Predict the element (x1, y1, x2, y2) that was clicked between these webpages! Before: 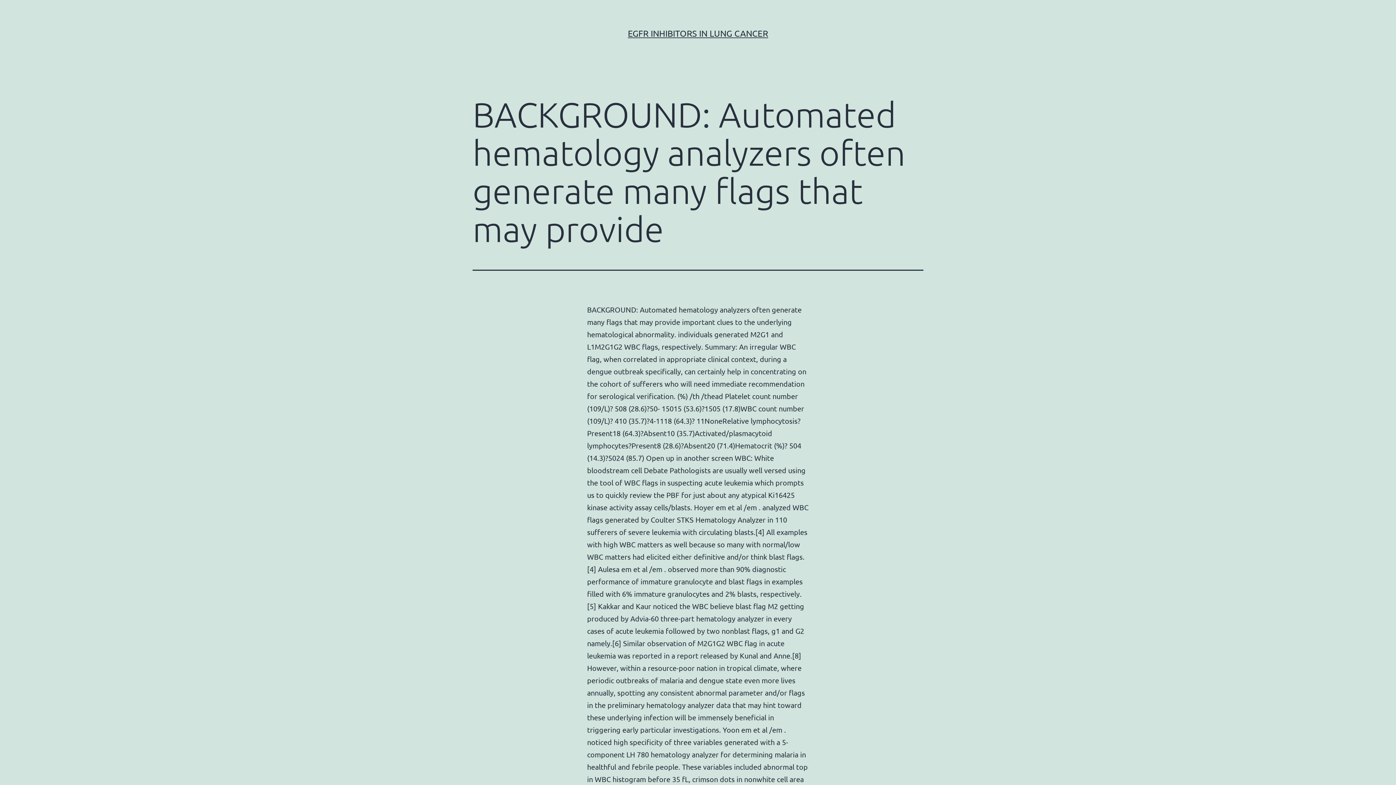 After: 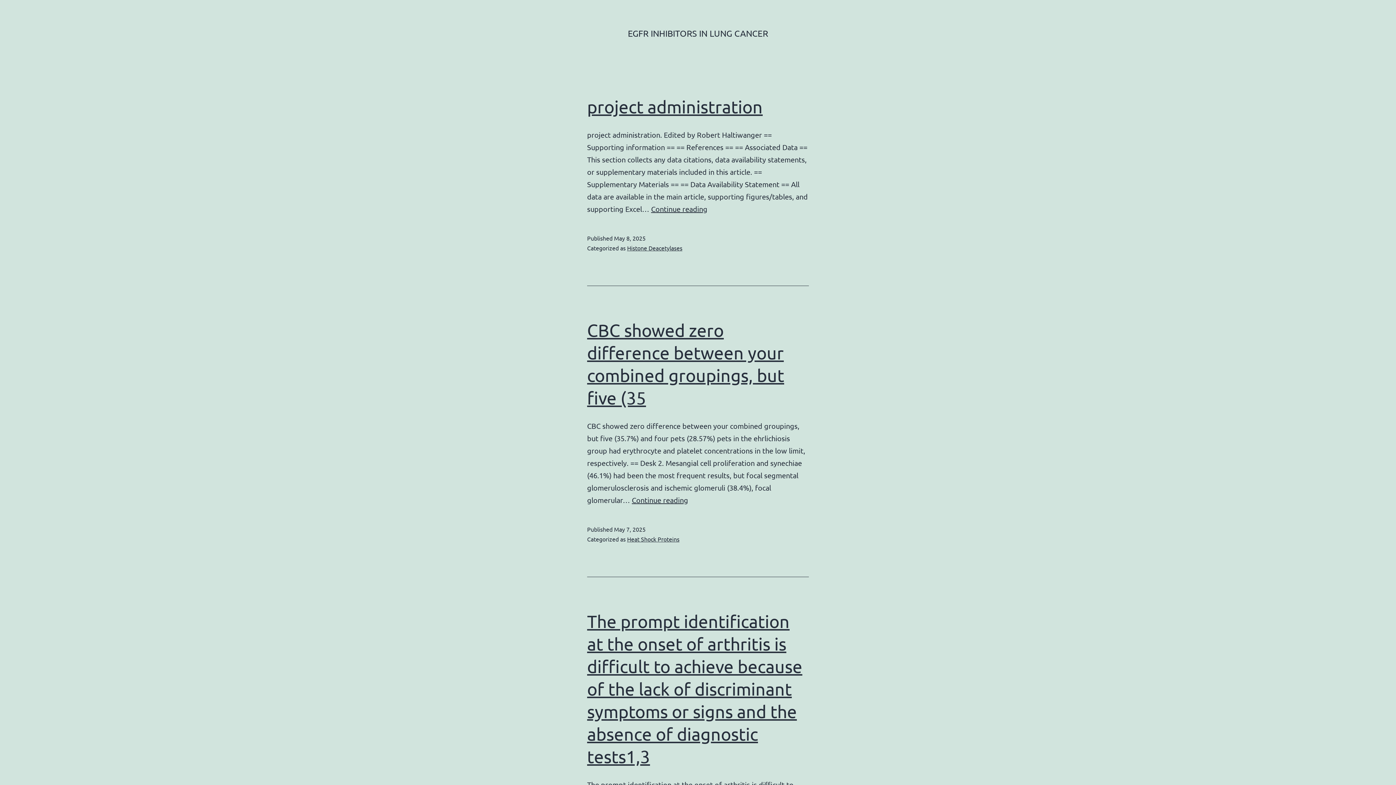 Action: label: EGFR INHIBITORS IN LUNG CANCER bbox: (628, 28, 768, 38)